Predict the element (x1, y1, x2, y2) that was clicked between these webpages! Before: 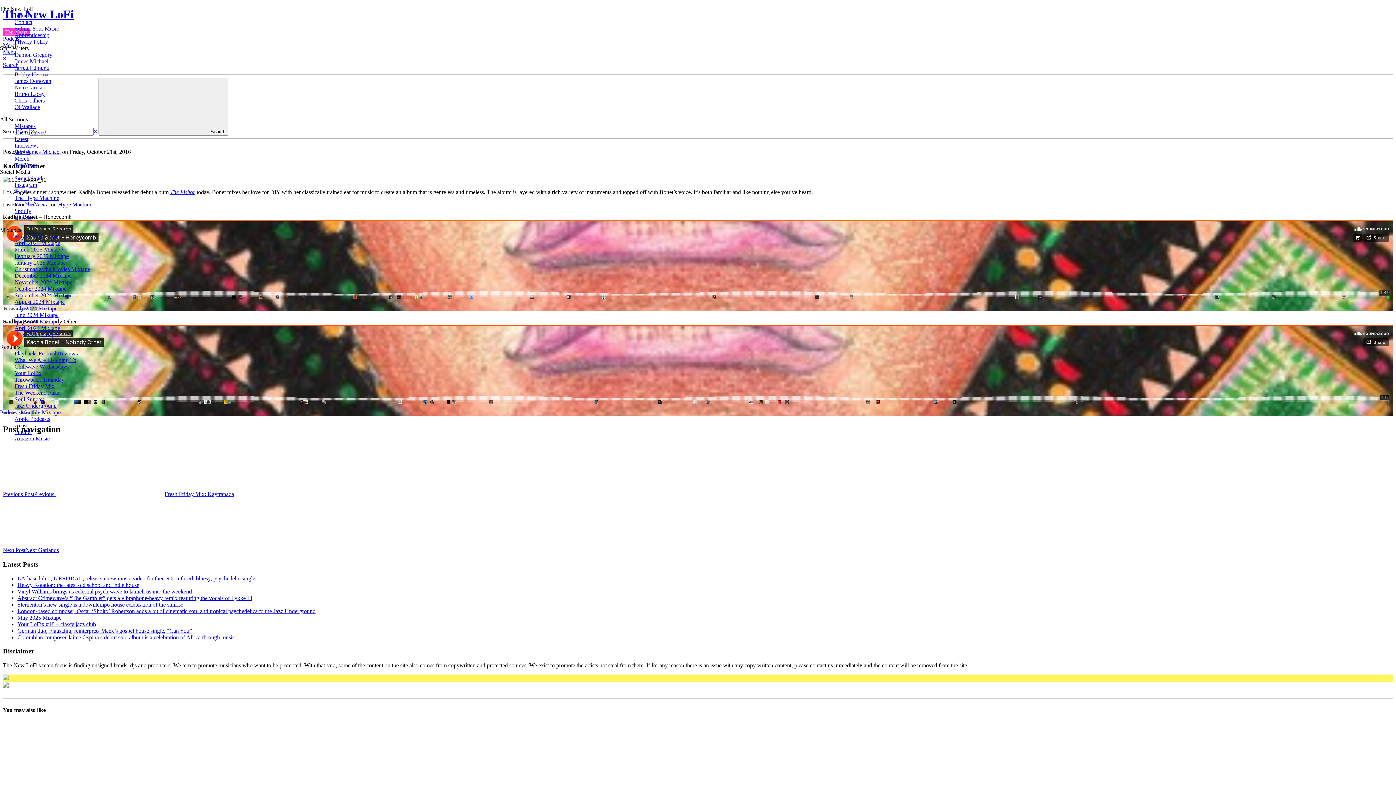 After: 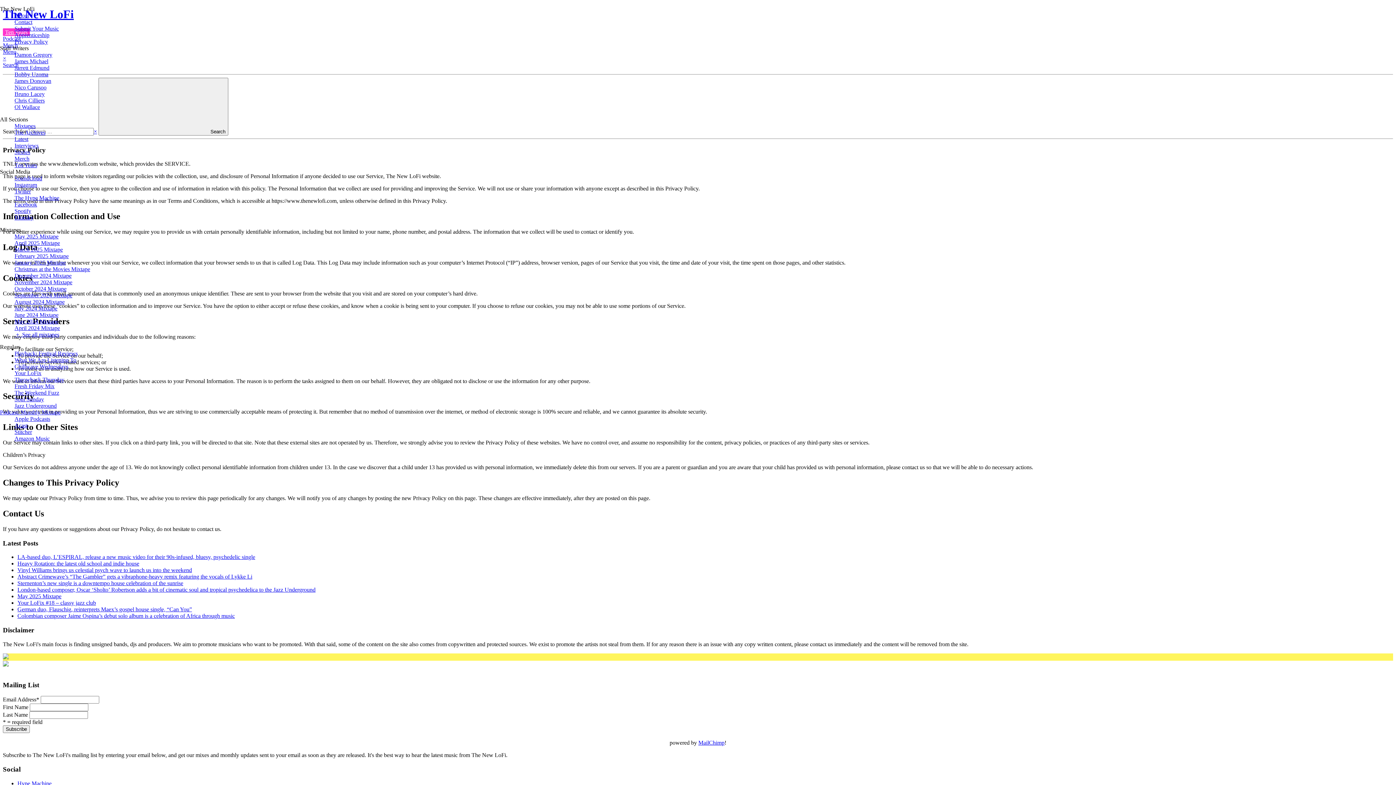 Action: label: Privacy Policy bbox: (14, 38, 48, 44)